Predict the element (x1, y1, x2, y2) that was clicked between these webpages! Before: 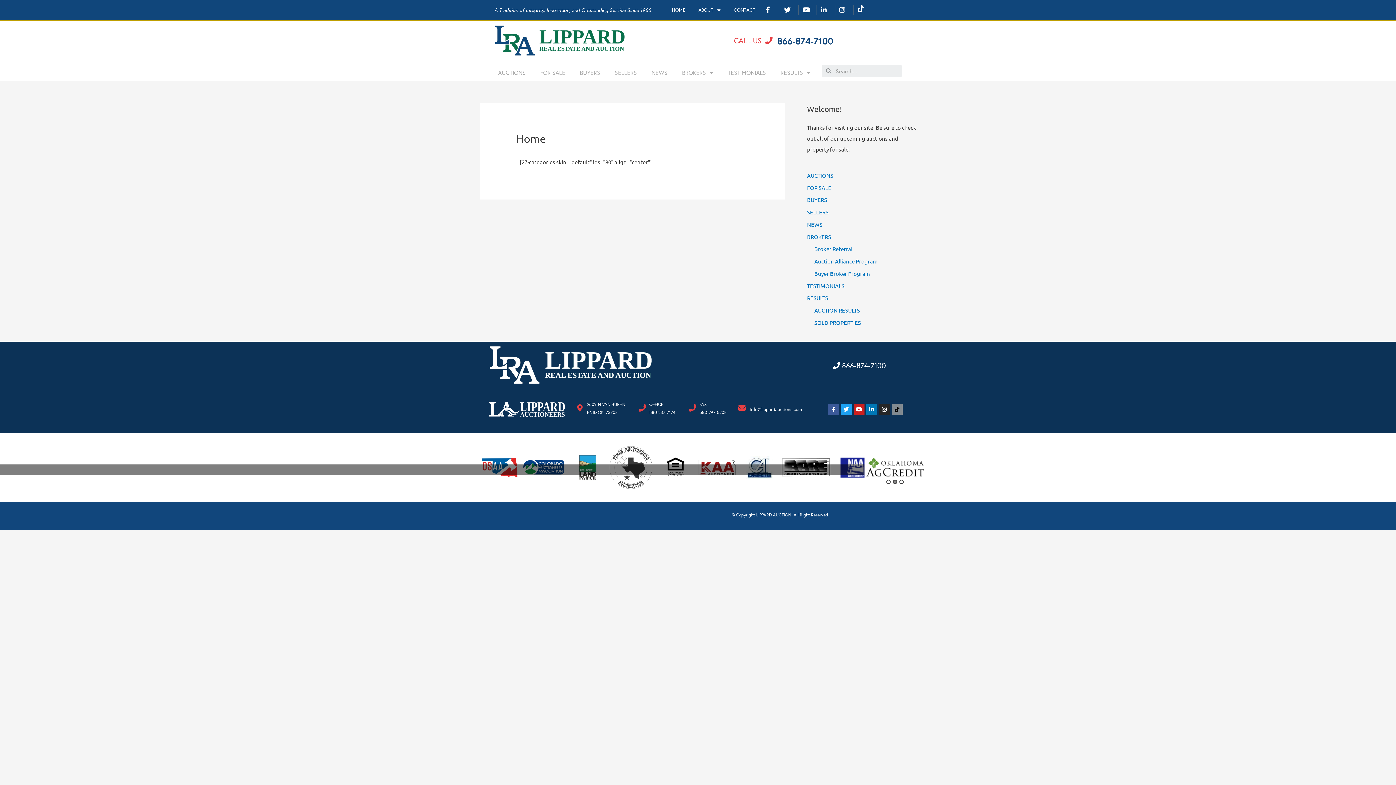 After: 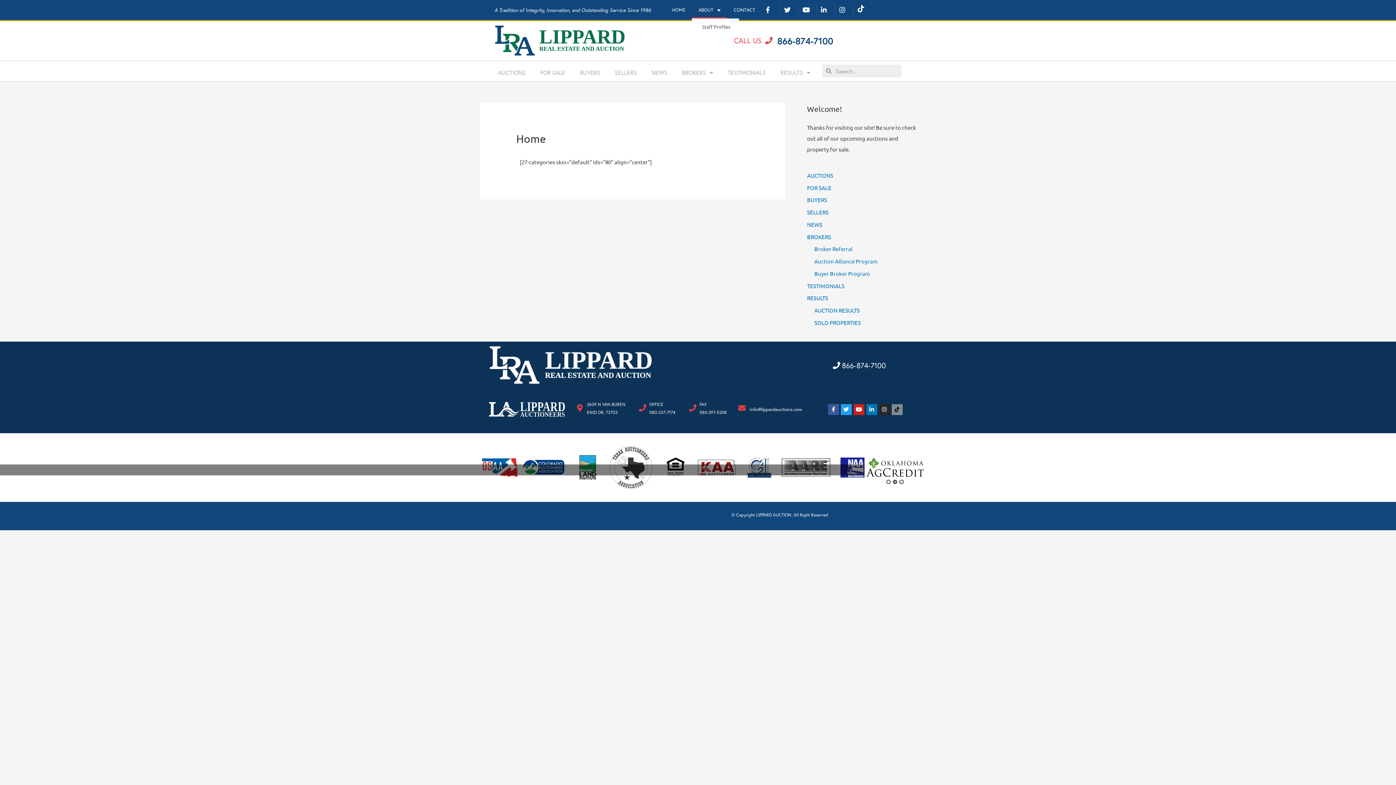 Action: label: ABOUT bbox: (692, 1, 727, 18)